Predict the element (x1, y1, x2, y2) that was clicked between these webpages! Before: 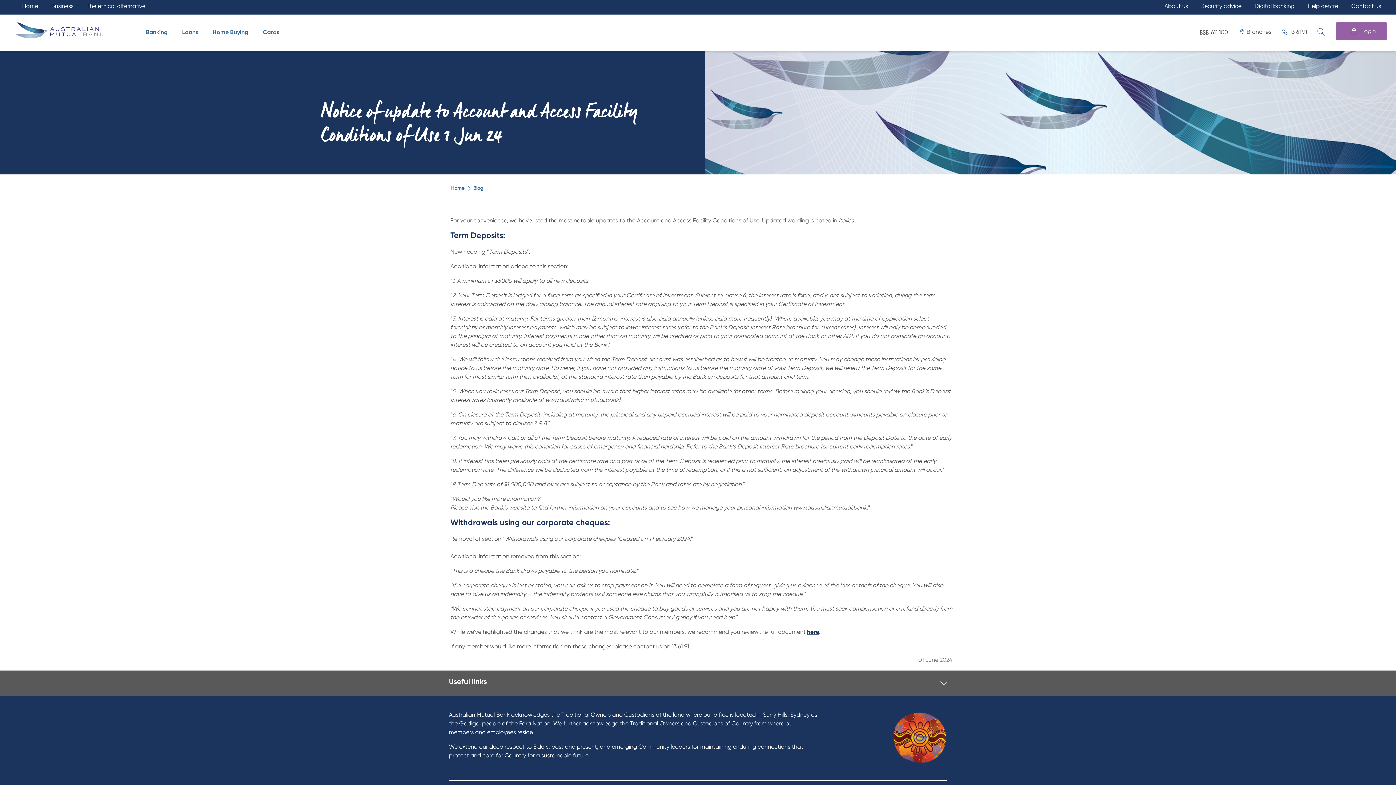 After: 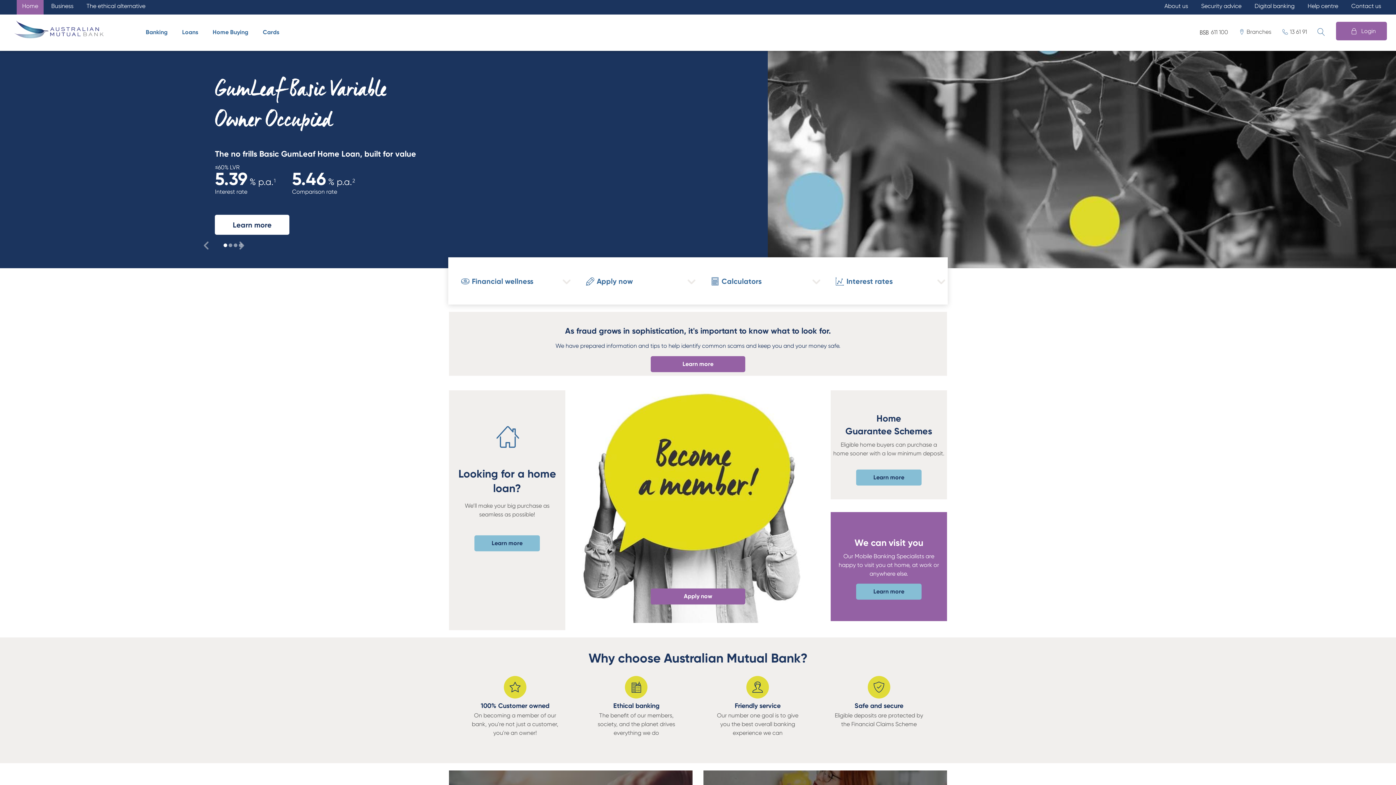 Action: bbox: (0, 14, 109, 50)